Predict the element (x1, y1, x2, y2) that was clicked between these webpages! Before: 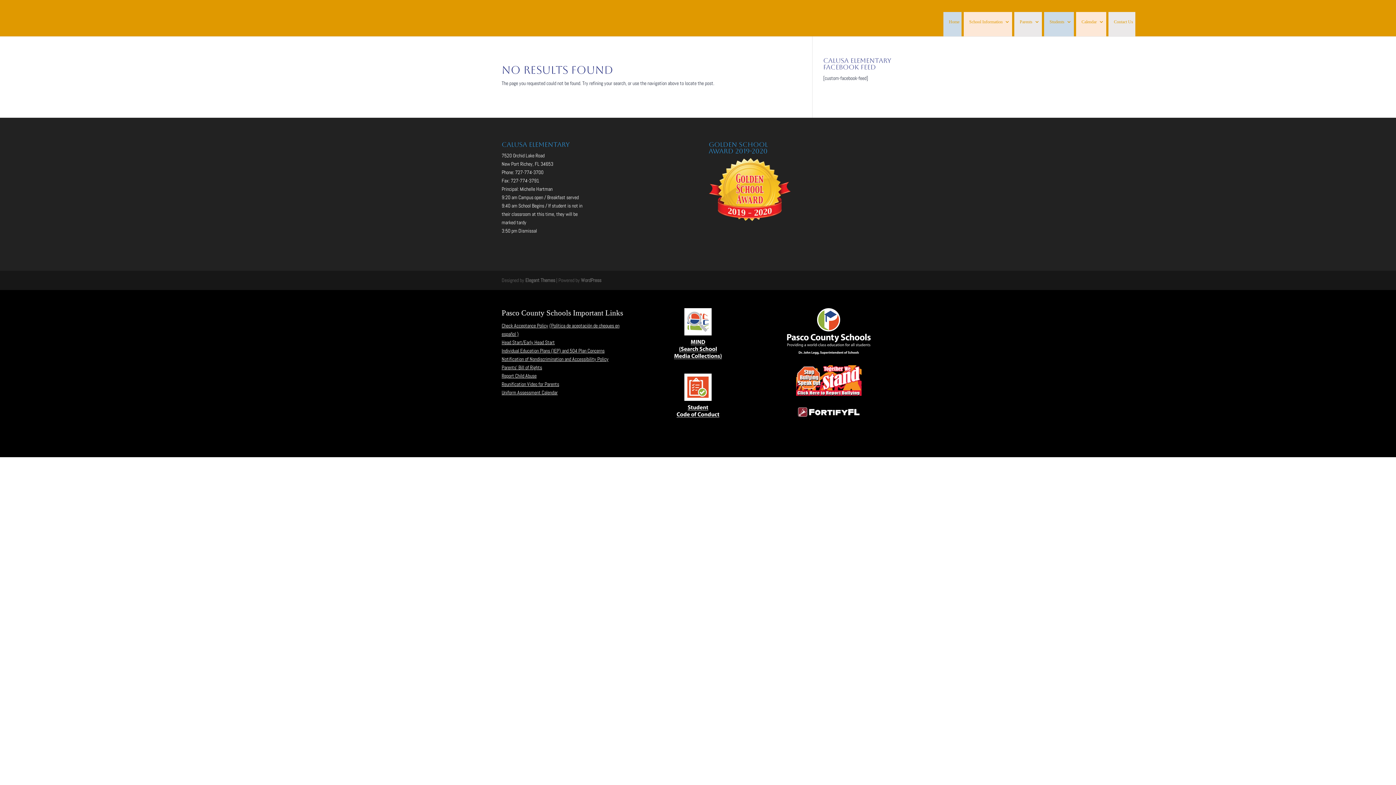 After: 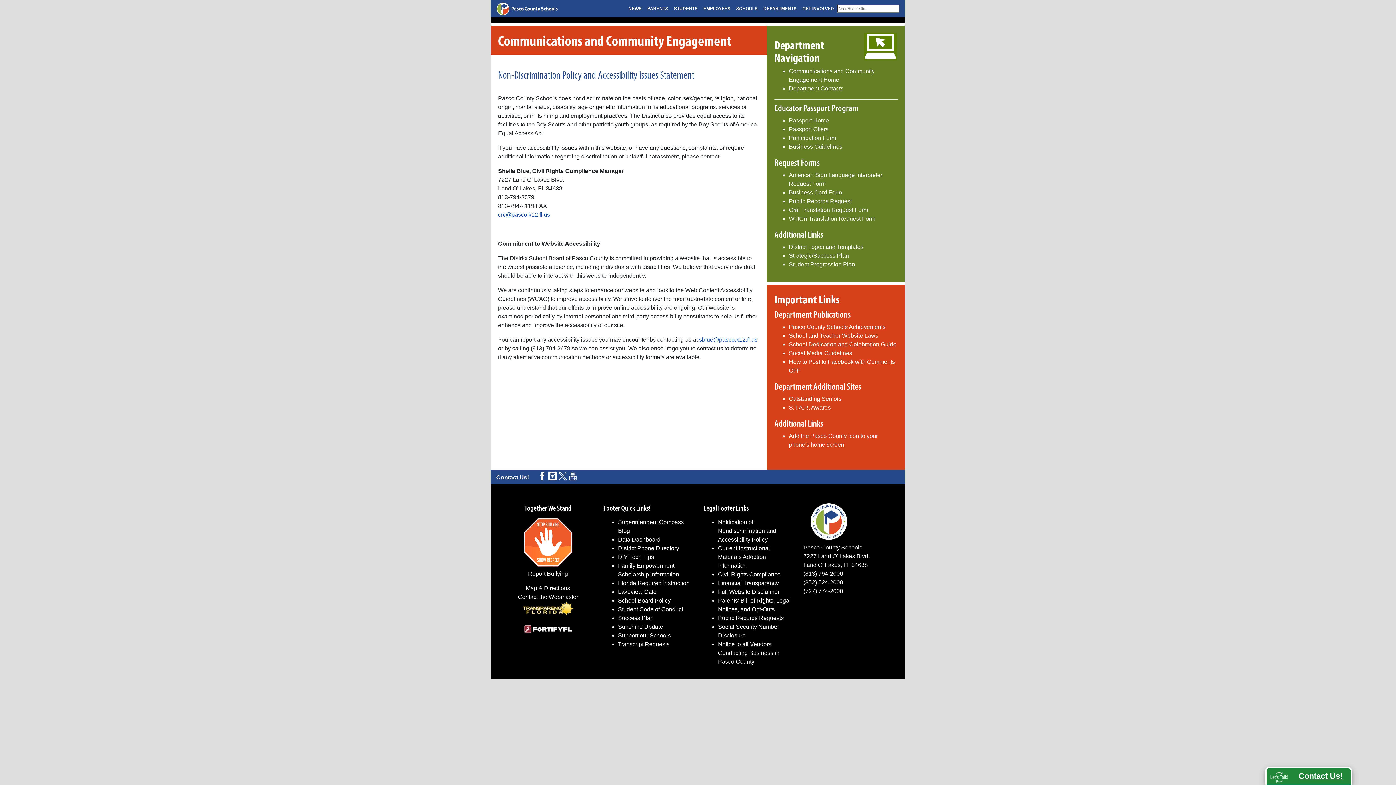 Action: label: Notification of Nondiscrimination and Accessibility Policy bbox: (501, 356, 608, 362)